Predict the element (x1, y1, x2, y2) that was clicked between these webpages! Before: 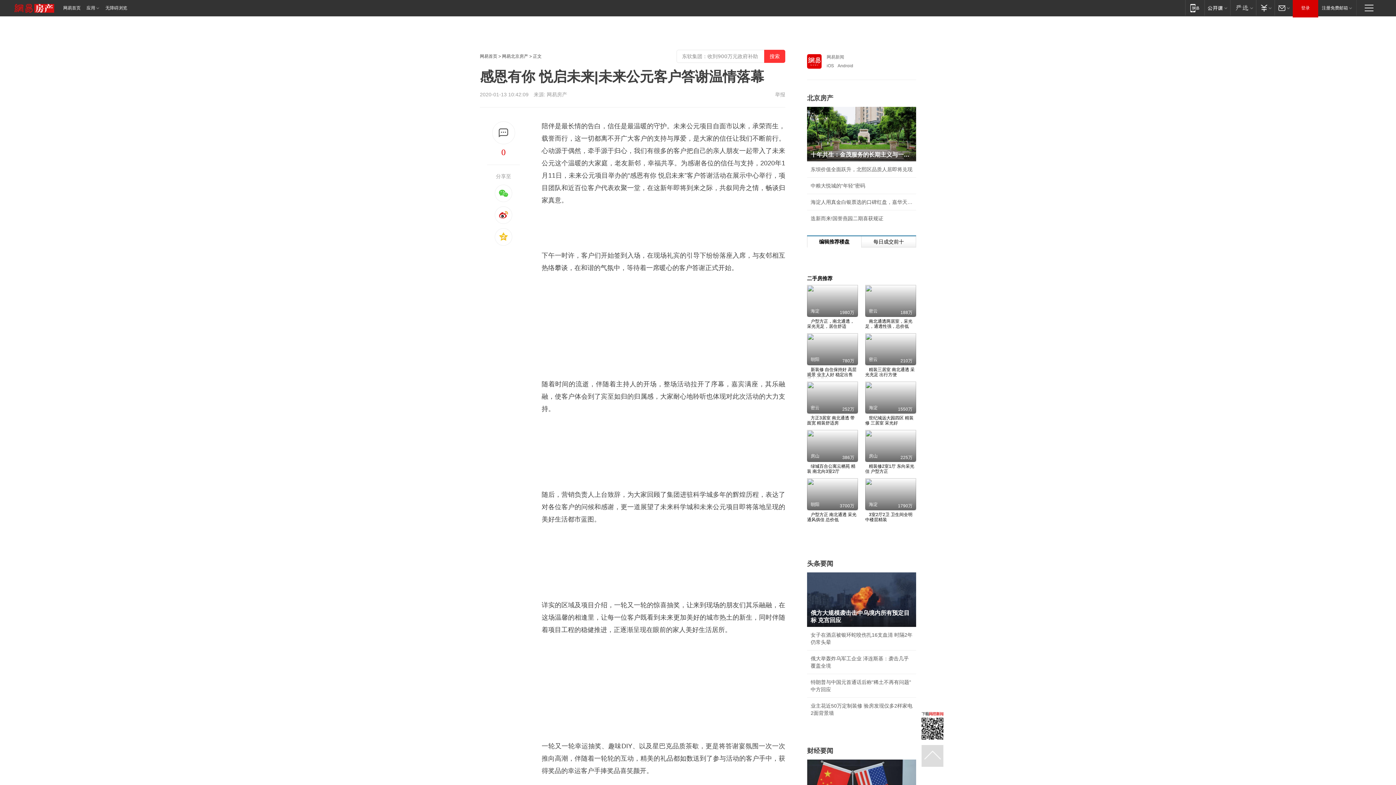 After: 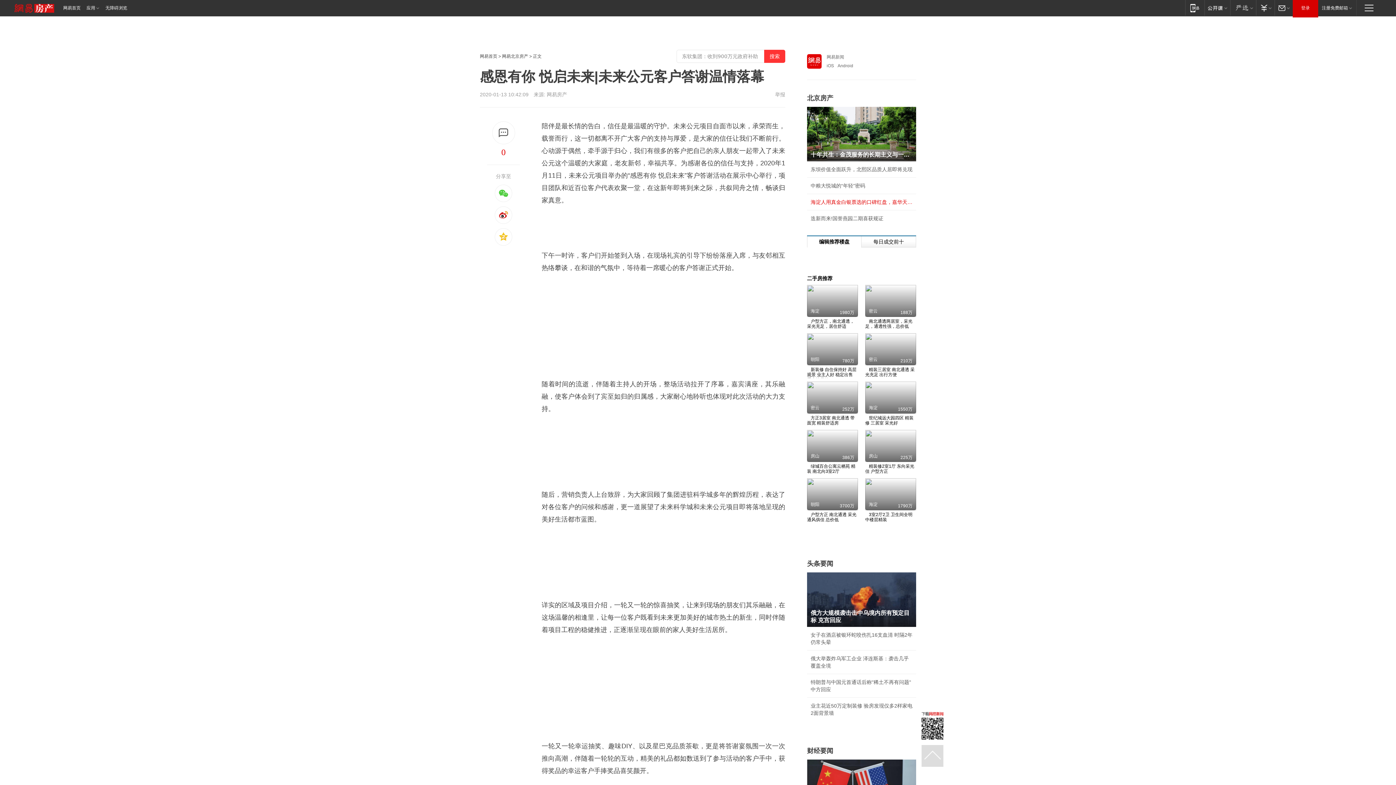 Action: bbox: (810, 198, 912, 205) label: 海淀人用真金白银票选的口碑红盘，嘉华天珺为何